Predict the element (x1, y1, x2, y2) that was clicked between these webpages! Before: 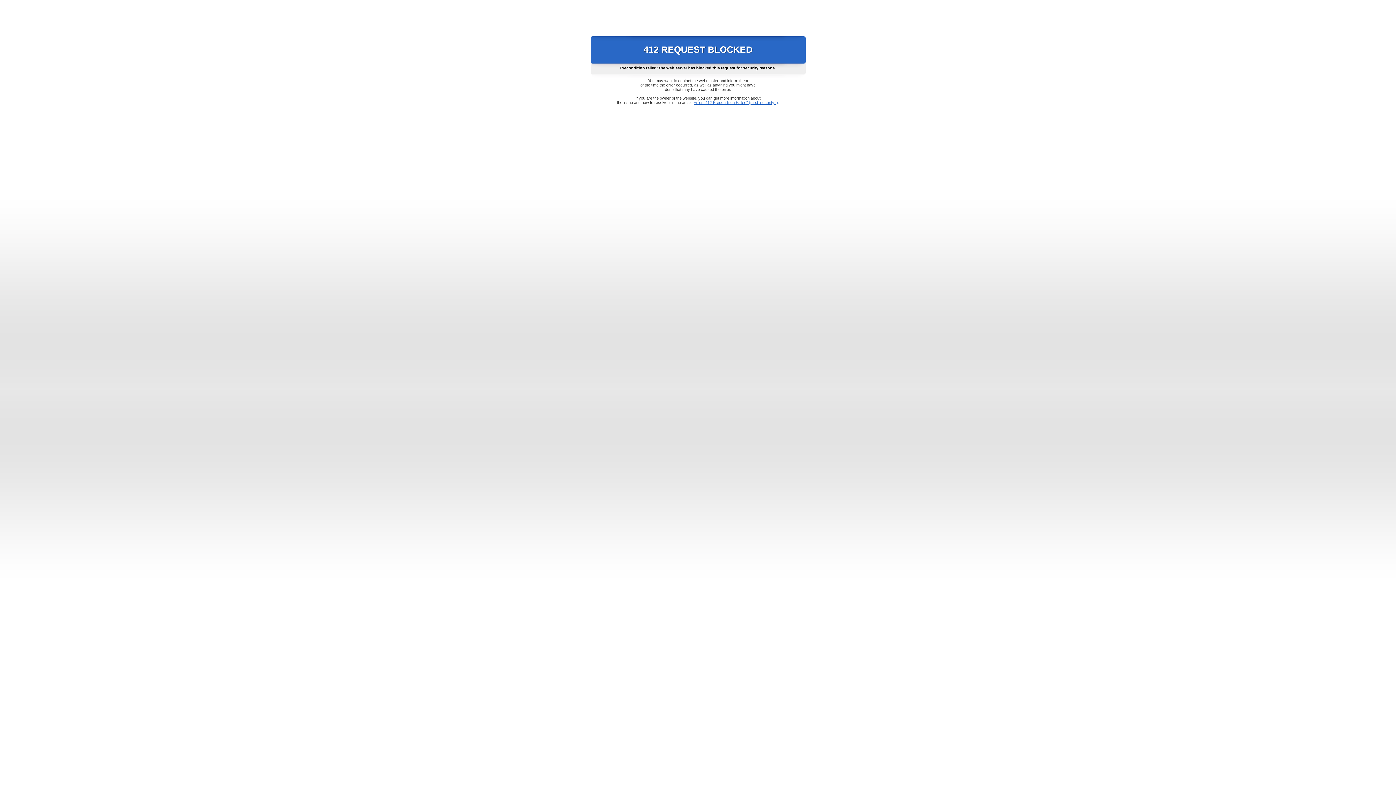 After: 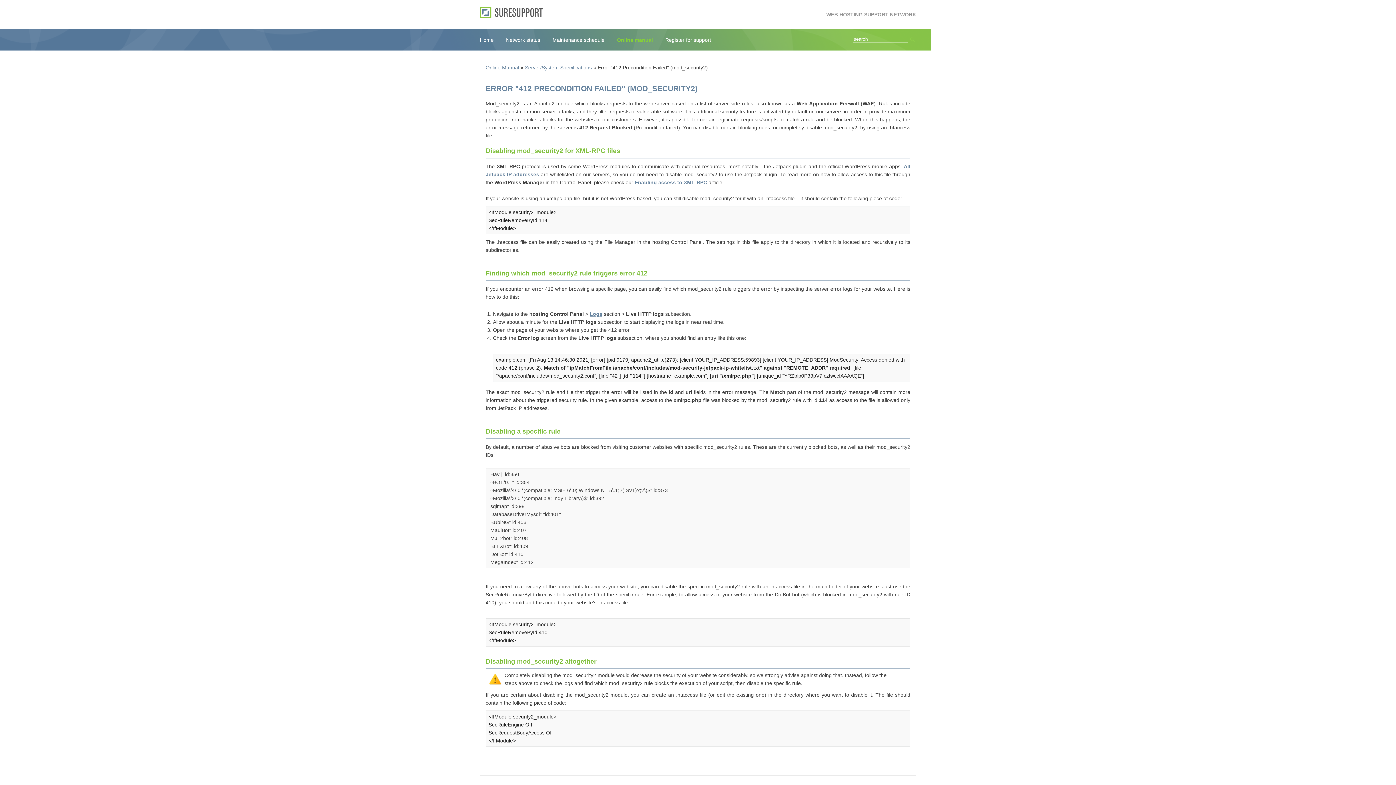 Action: label: Error "412 Precondition Failed" (mod_security2) bbox: (693, 100, 778, 104)